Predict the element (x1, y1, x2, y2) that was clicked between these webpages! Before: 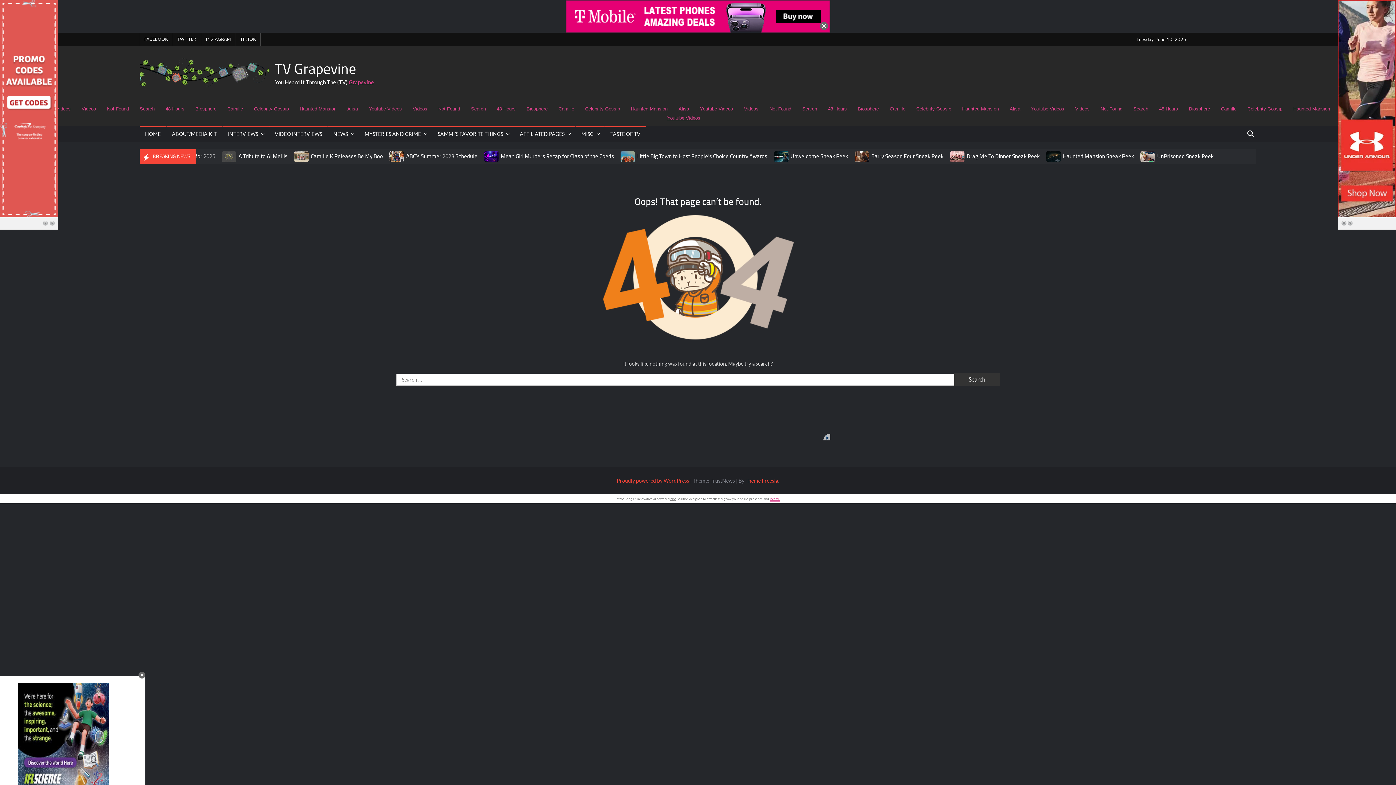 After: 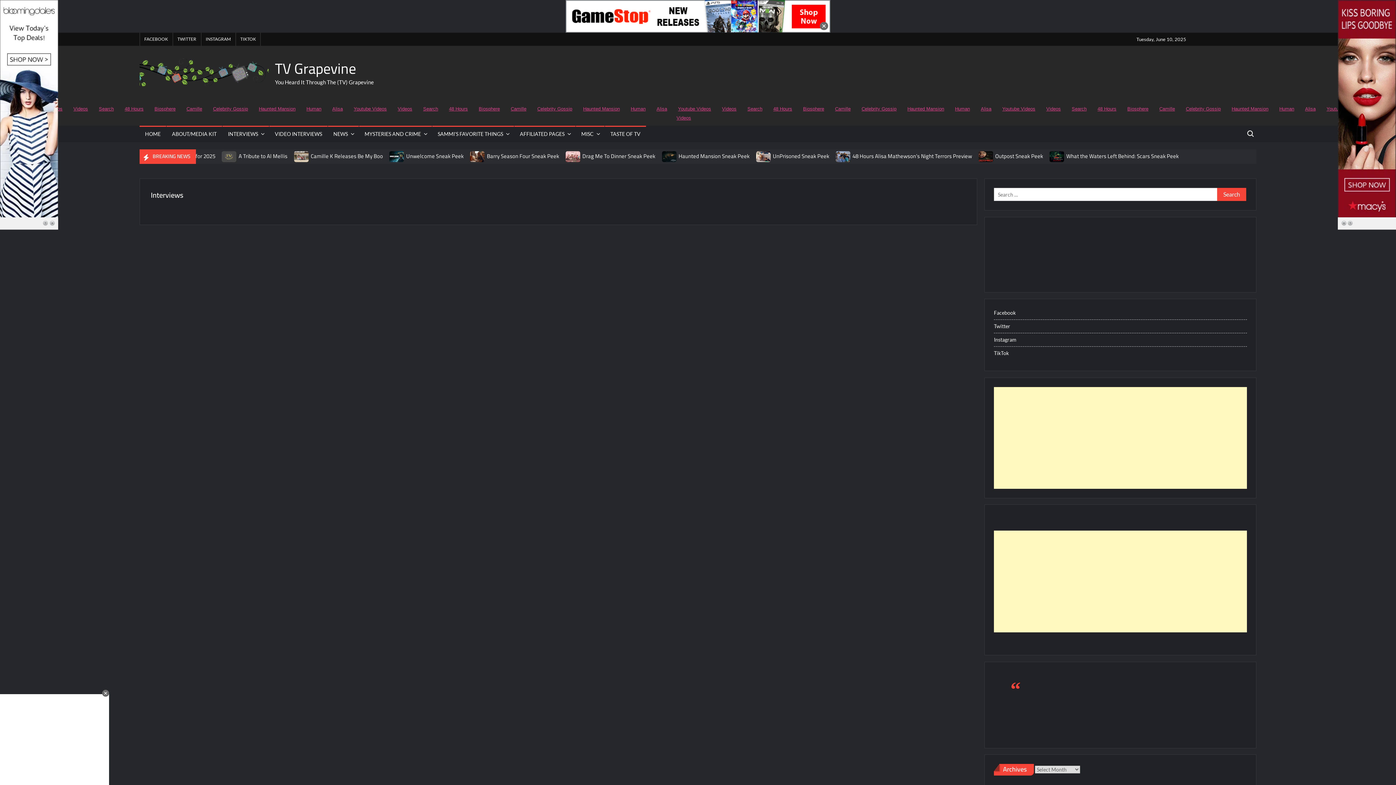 Action: label: INTERVIEWS bbox: (222, 125, 269, 142)